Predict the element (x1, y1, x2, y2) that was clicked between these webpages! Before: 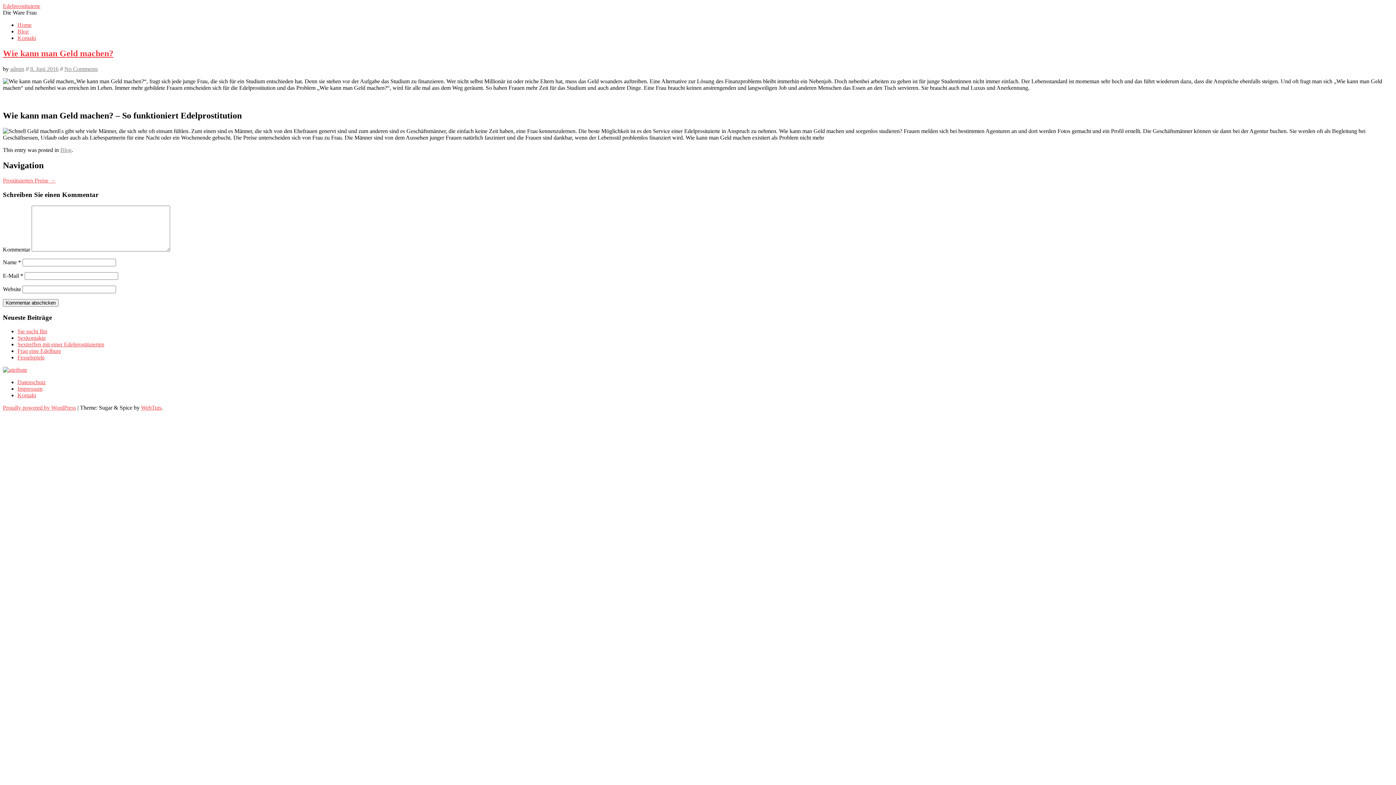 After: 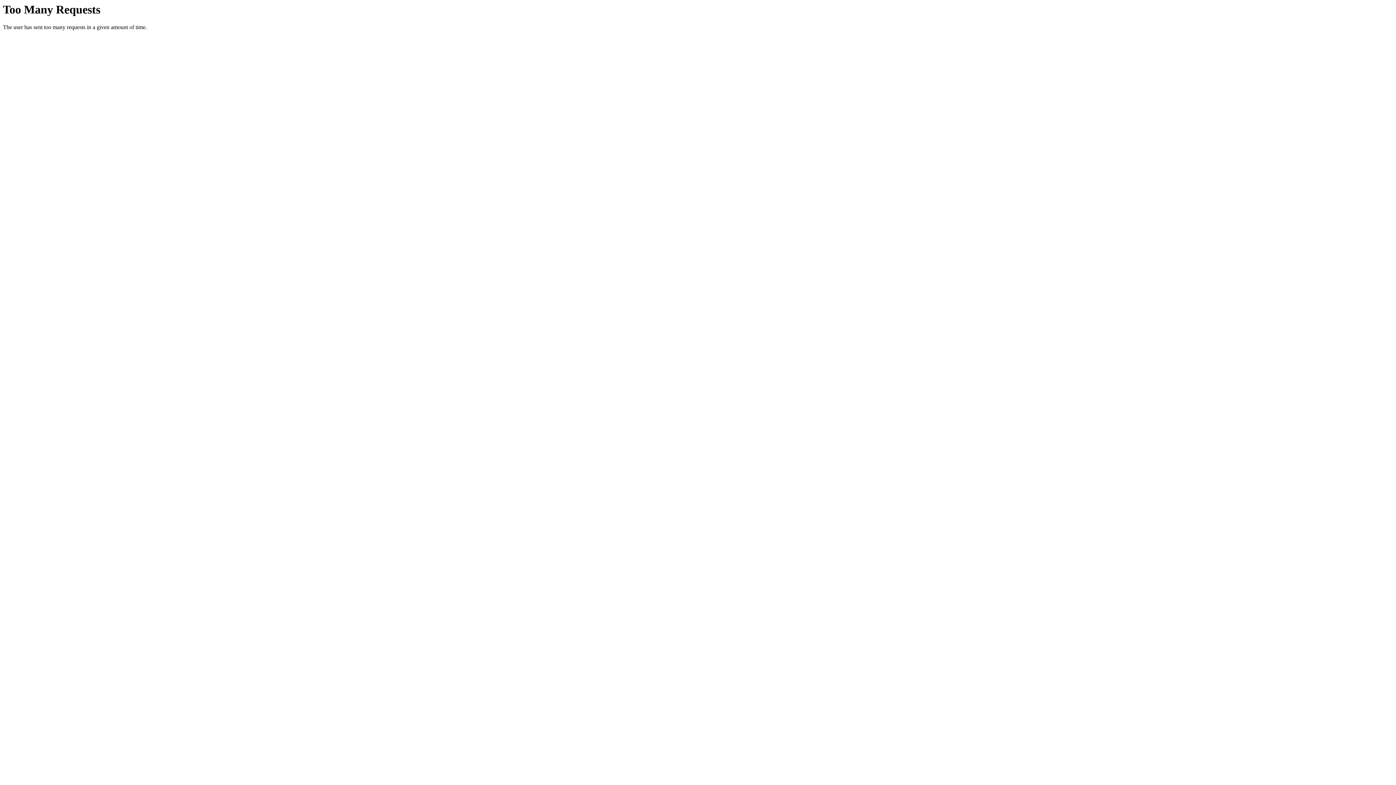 Action: bbox: (2, 177, 55, 183) label: Prostituierten Preise →